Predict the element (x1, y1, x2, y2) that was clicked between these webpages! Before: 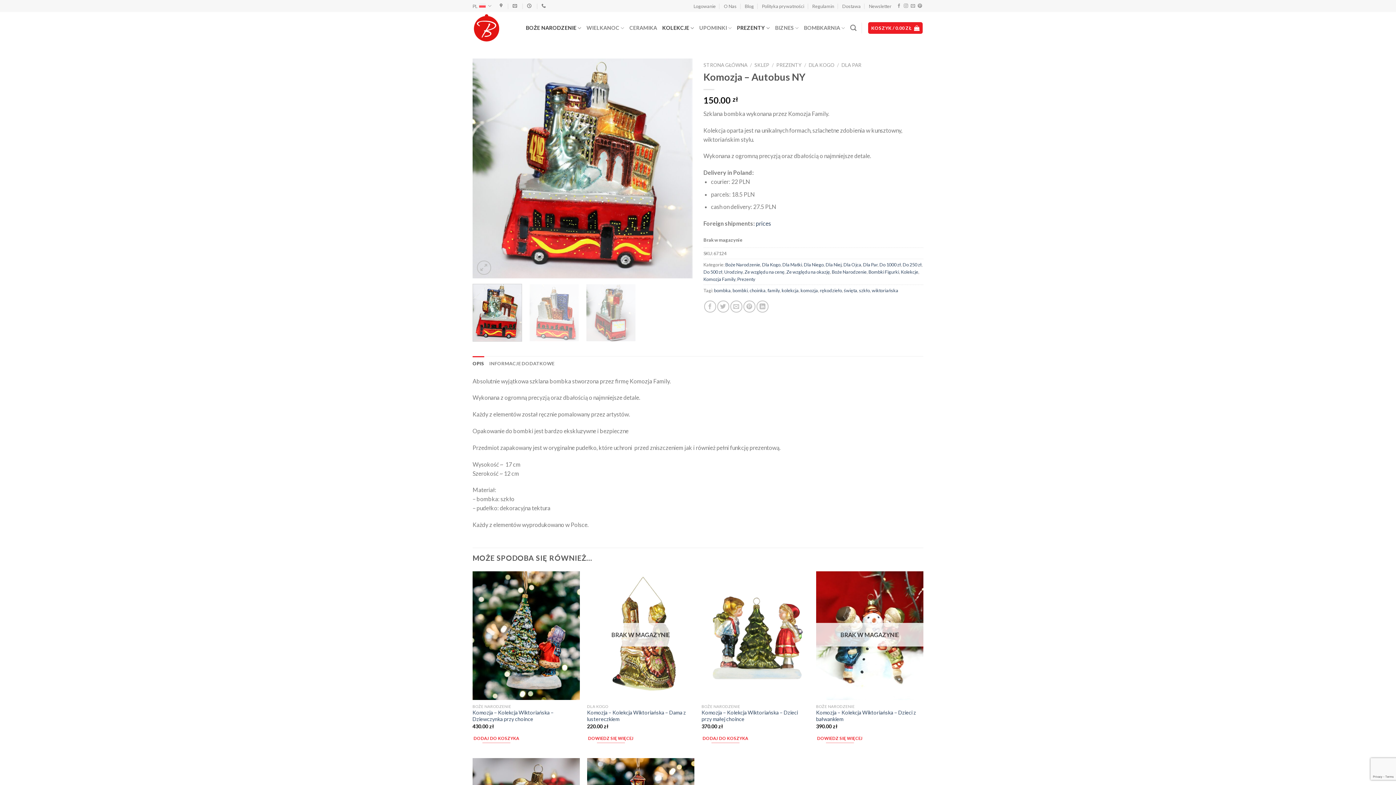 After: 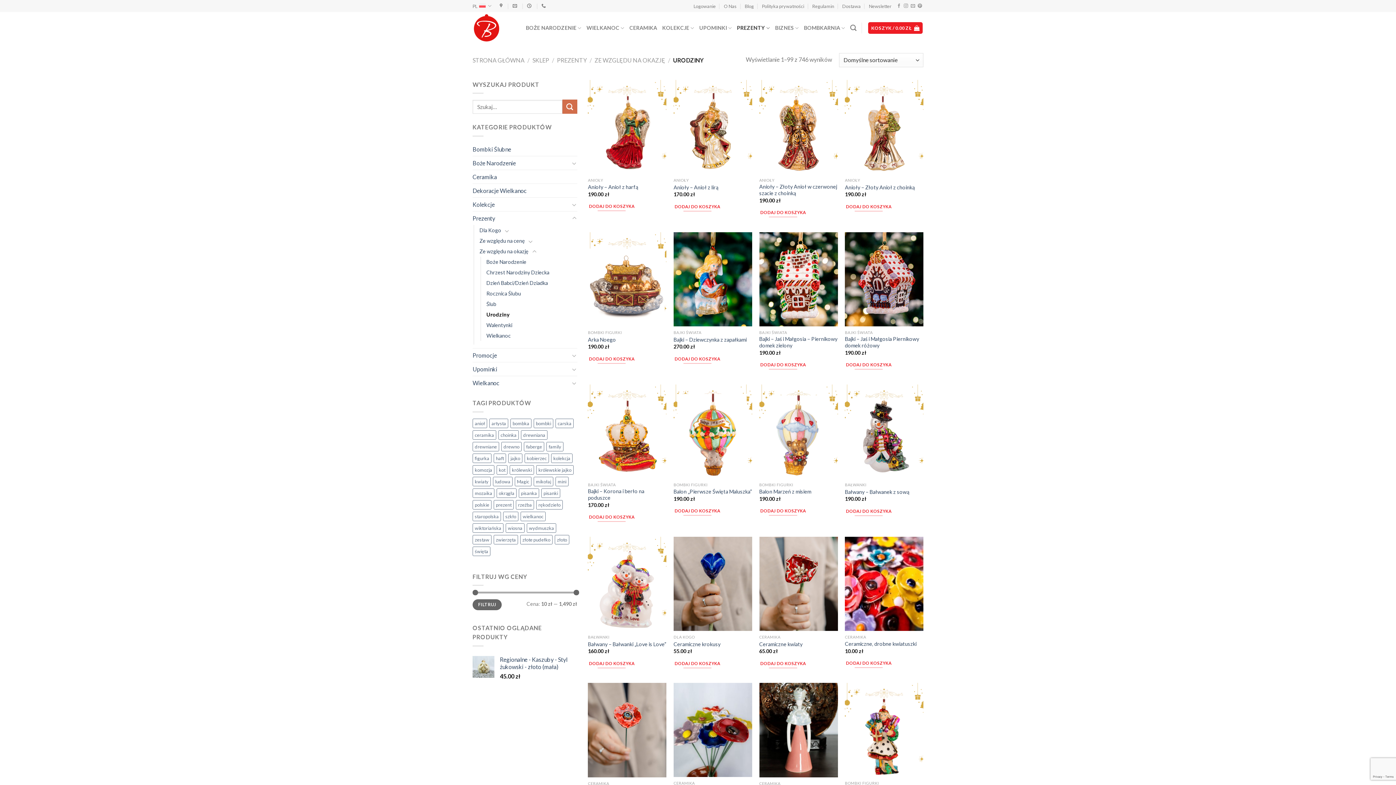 Action: label: Urodziny bbox: (724, 269, 742, 274)